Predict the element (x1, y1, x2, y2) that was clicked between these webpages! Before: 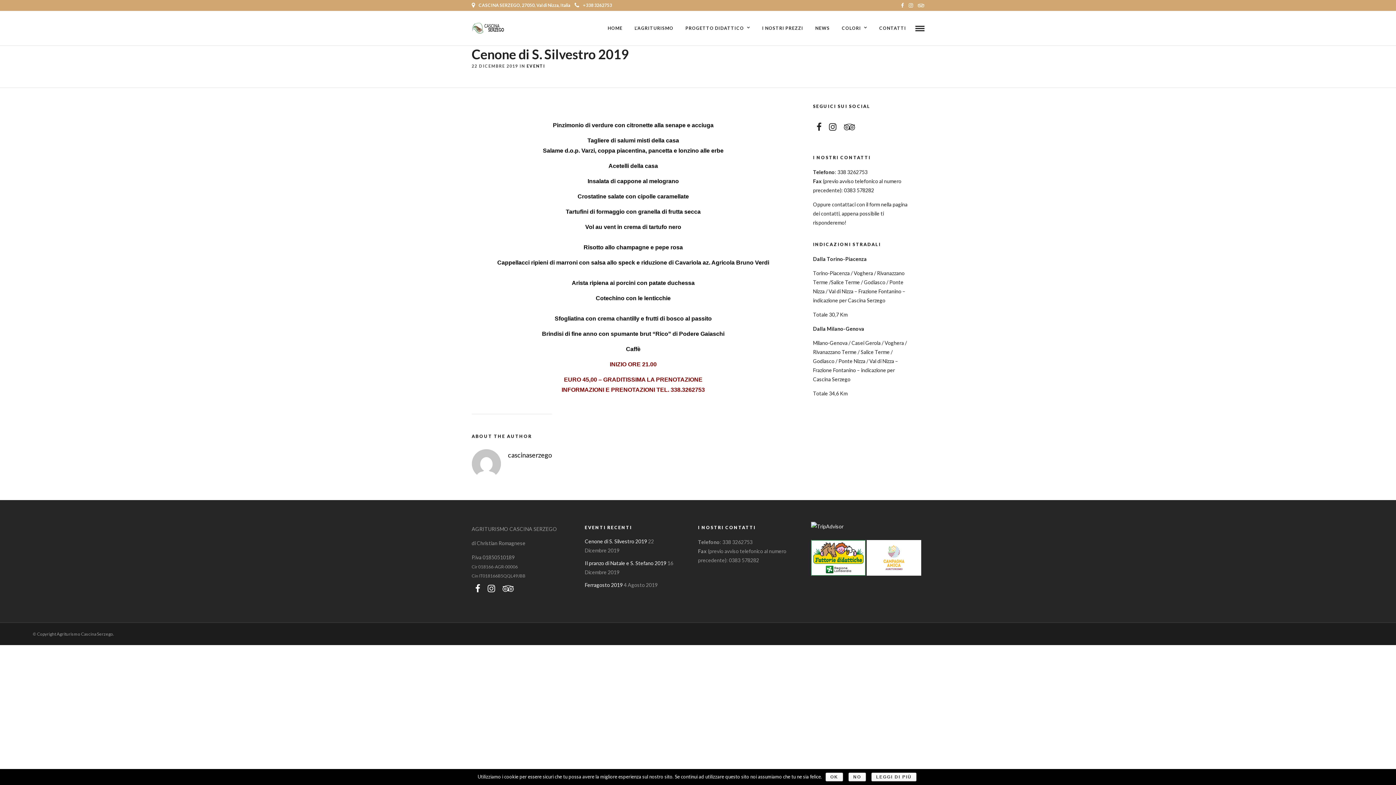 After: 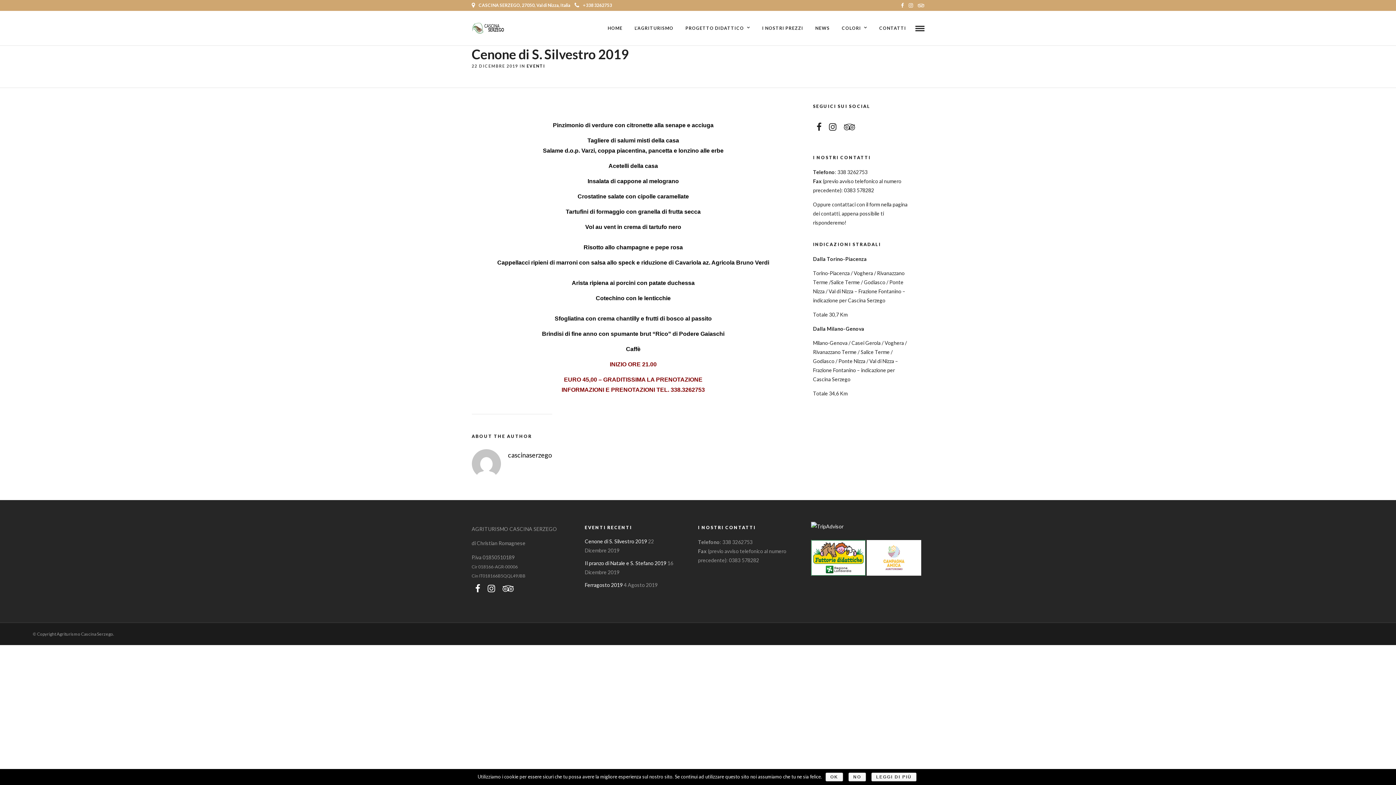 Action: label: Cenone di S. Silvestro 2019 bbox: (585, 538, 647, 544)